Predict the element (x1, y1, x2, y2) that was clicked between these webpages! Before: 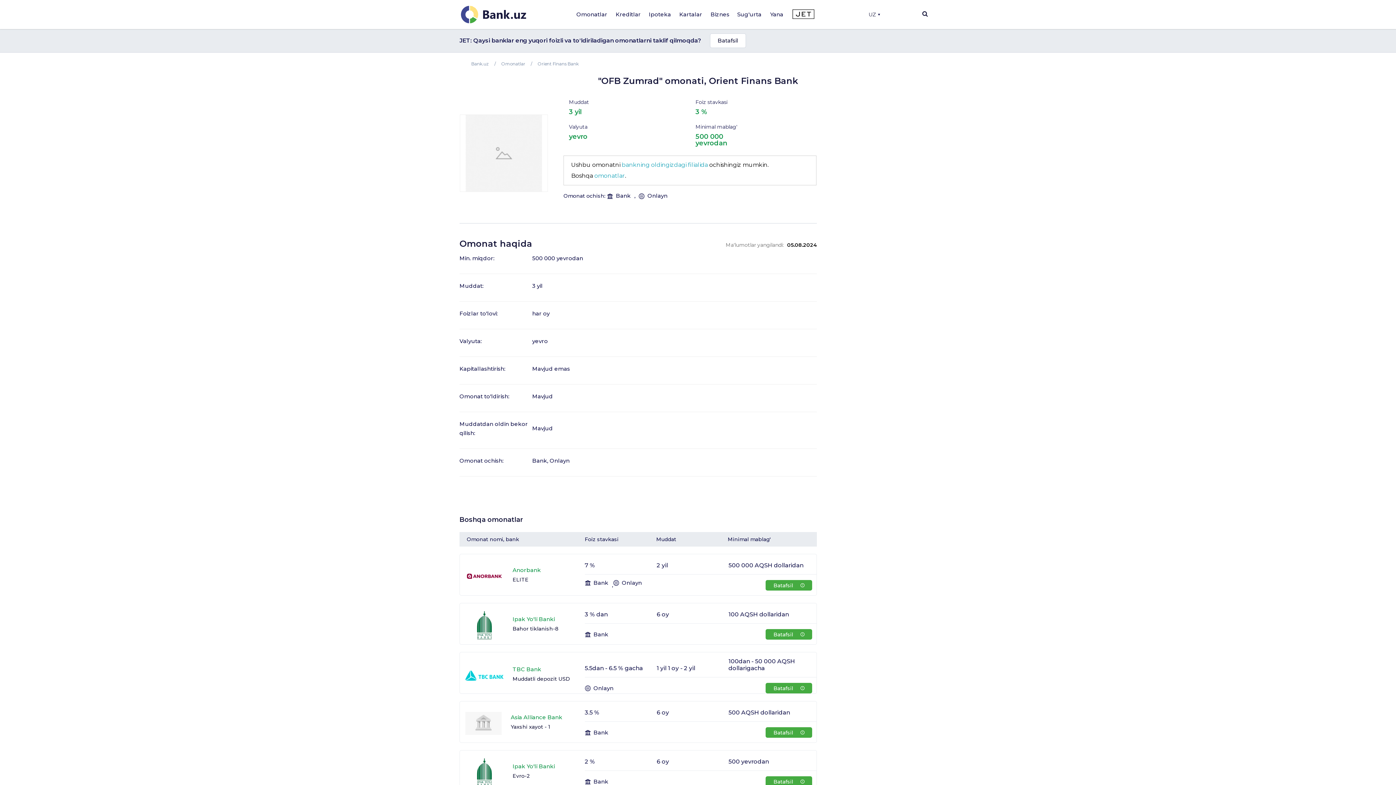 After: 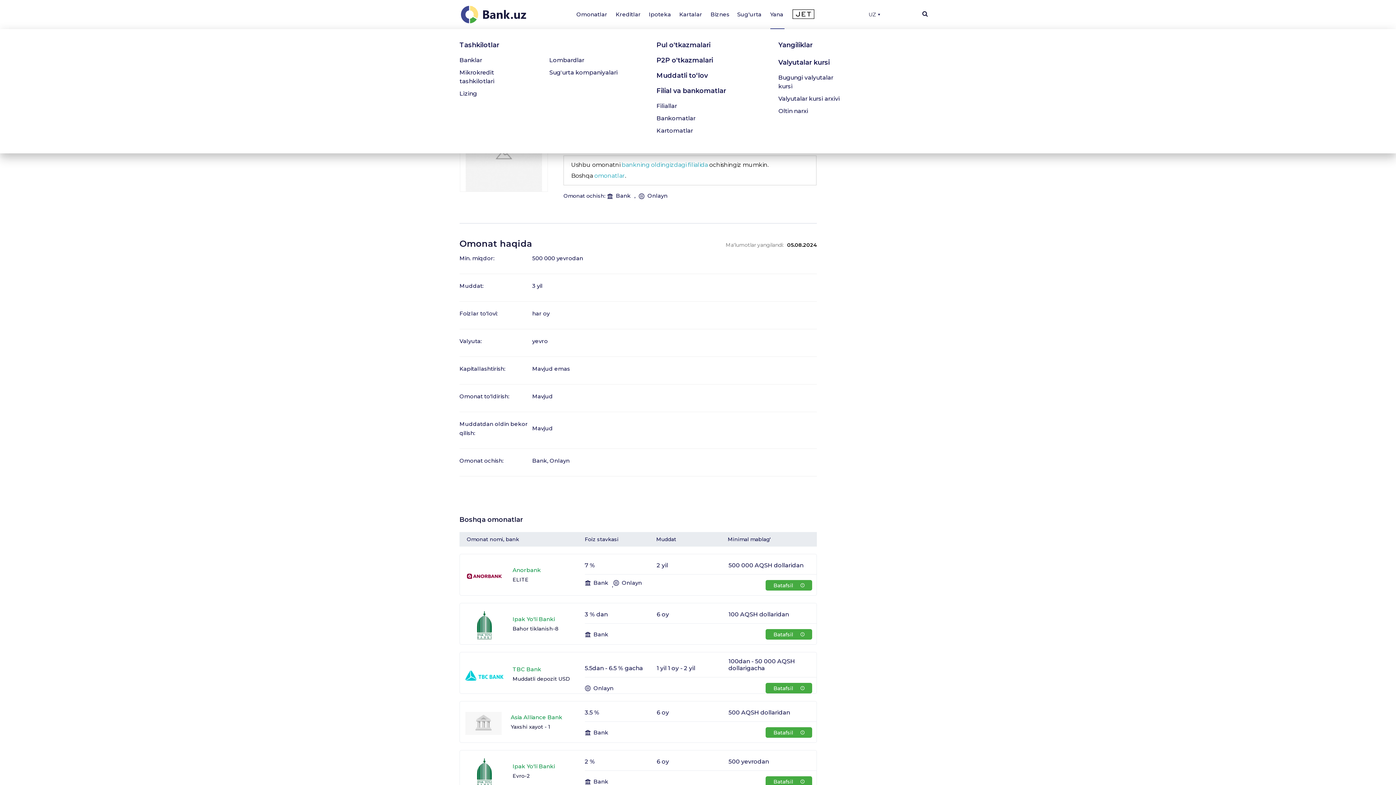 Action: bbox: (770, 10, 784, 19) label: Yana